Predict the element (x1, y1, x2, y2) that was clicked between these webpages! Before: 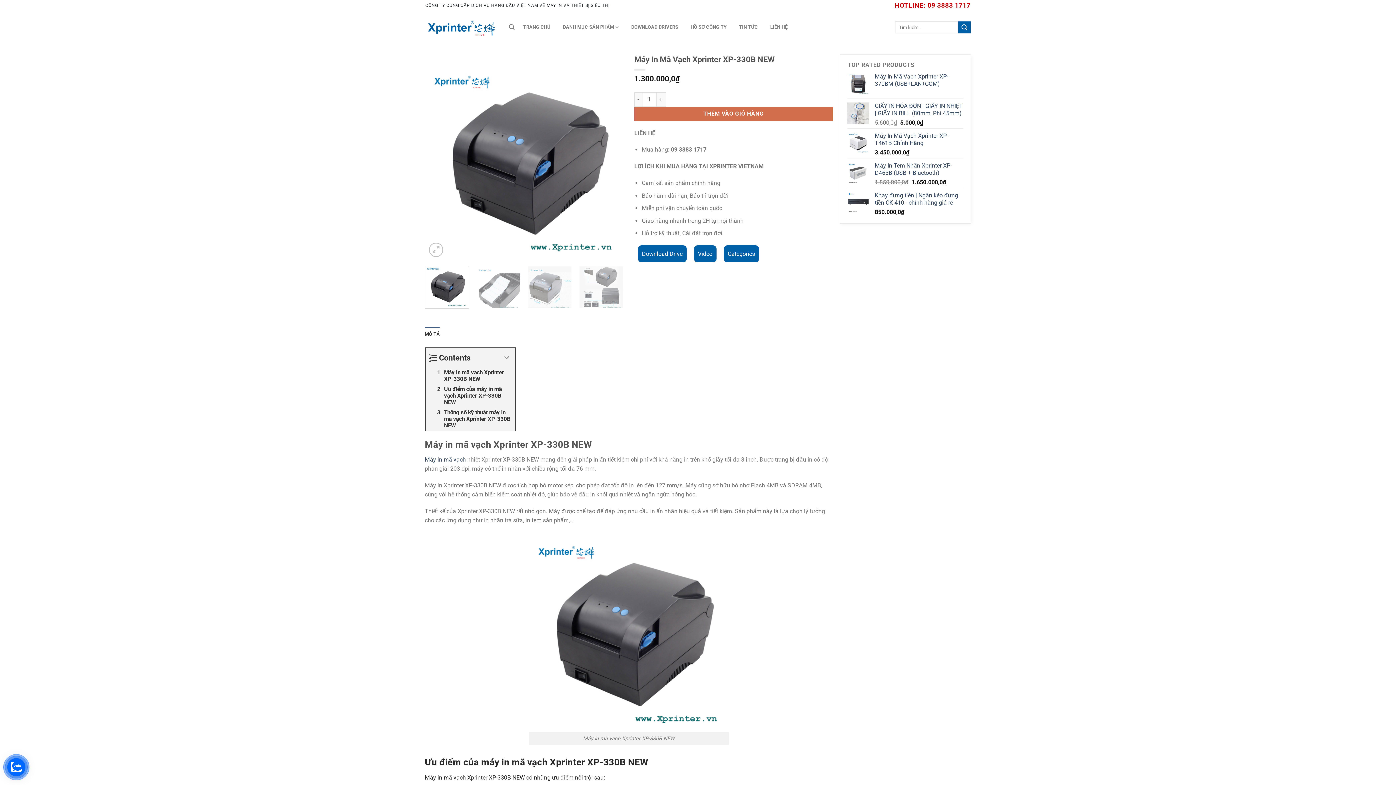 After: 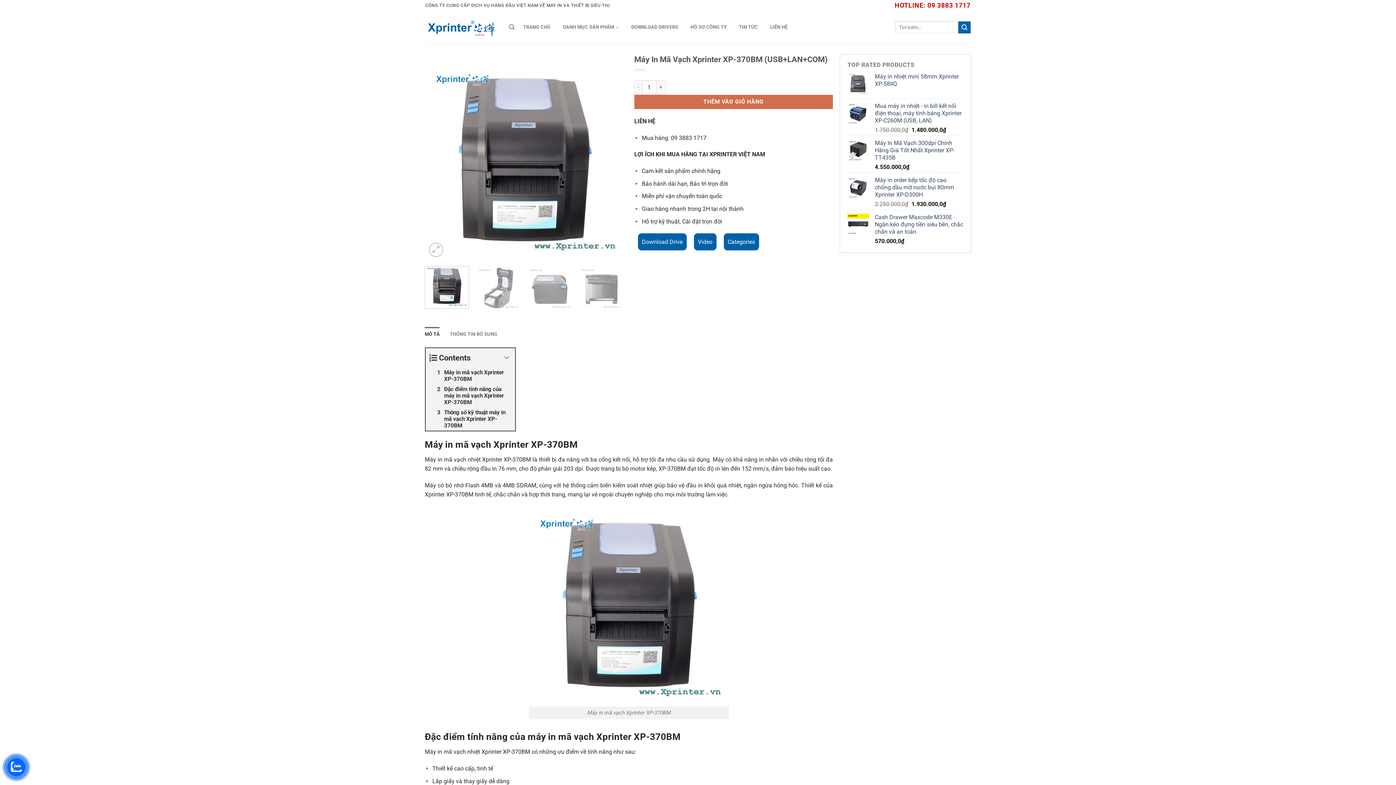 Action: bbox: (875, 73, 963, 87) label: Máy In Mã Vạch Xprinter XP-370BM (USB+LAN+COM)